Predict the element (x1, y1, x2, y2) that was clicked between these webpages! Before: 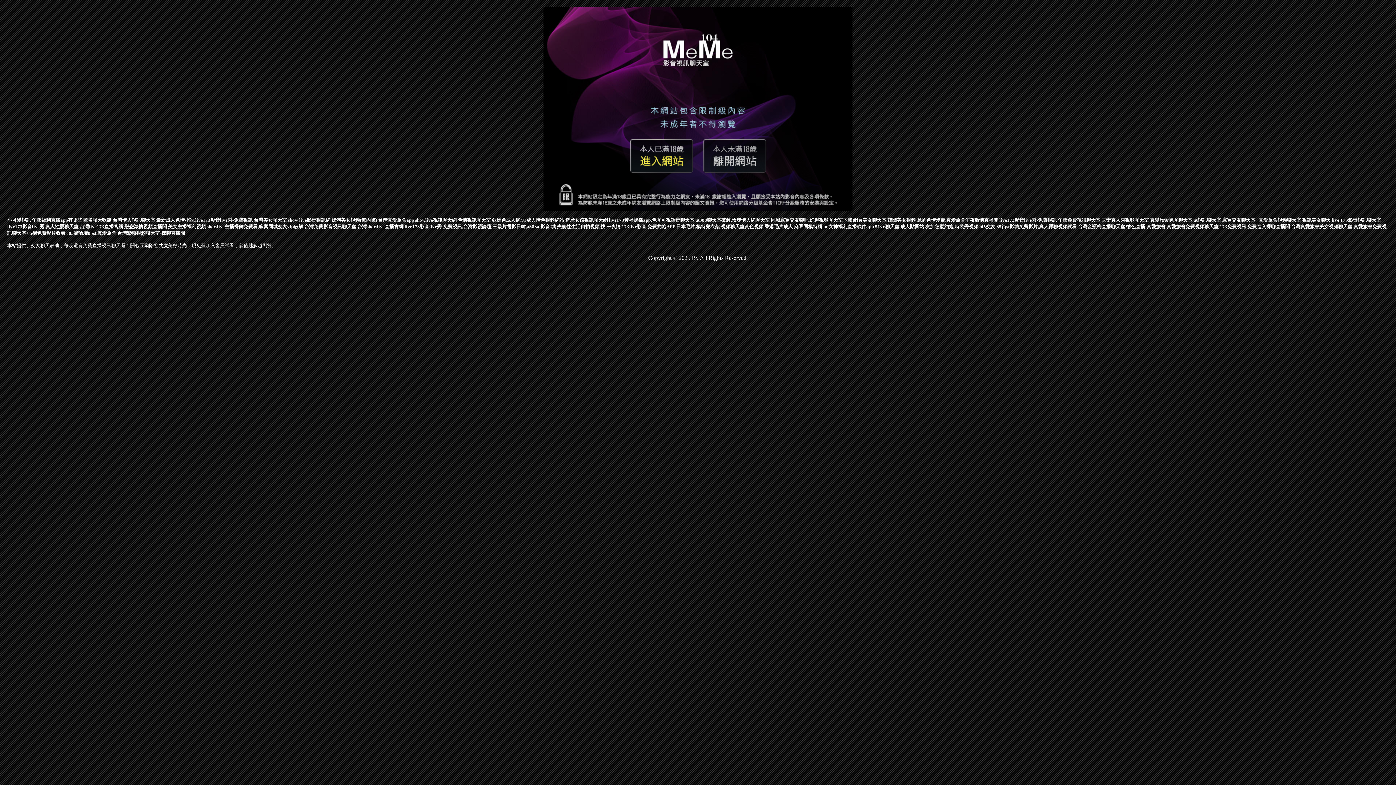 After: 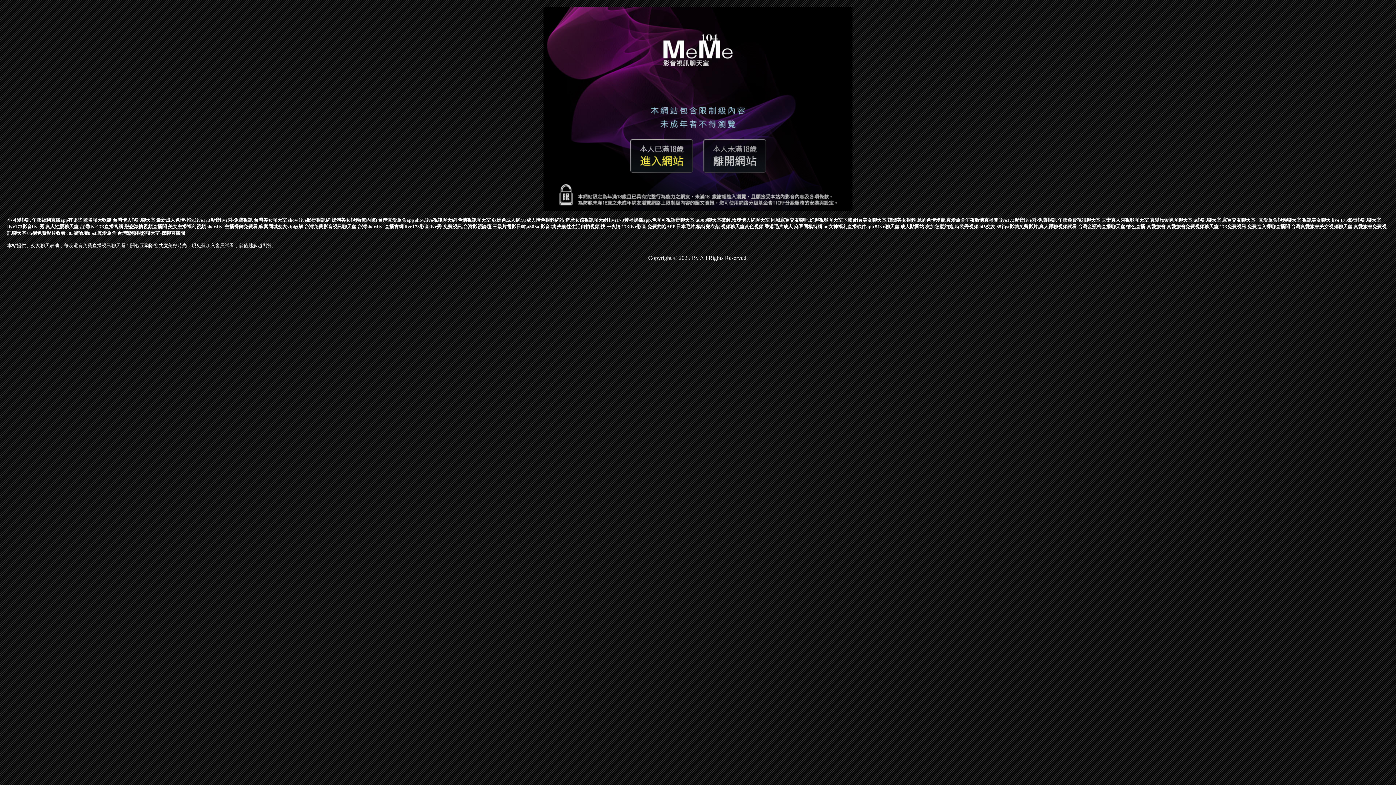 Action: bbox: (404, 224, 492, 229) label: live173影音live秀-免費視訊,台灣影視論壇 